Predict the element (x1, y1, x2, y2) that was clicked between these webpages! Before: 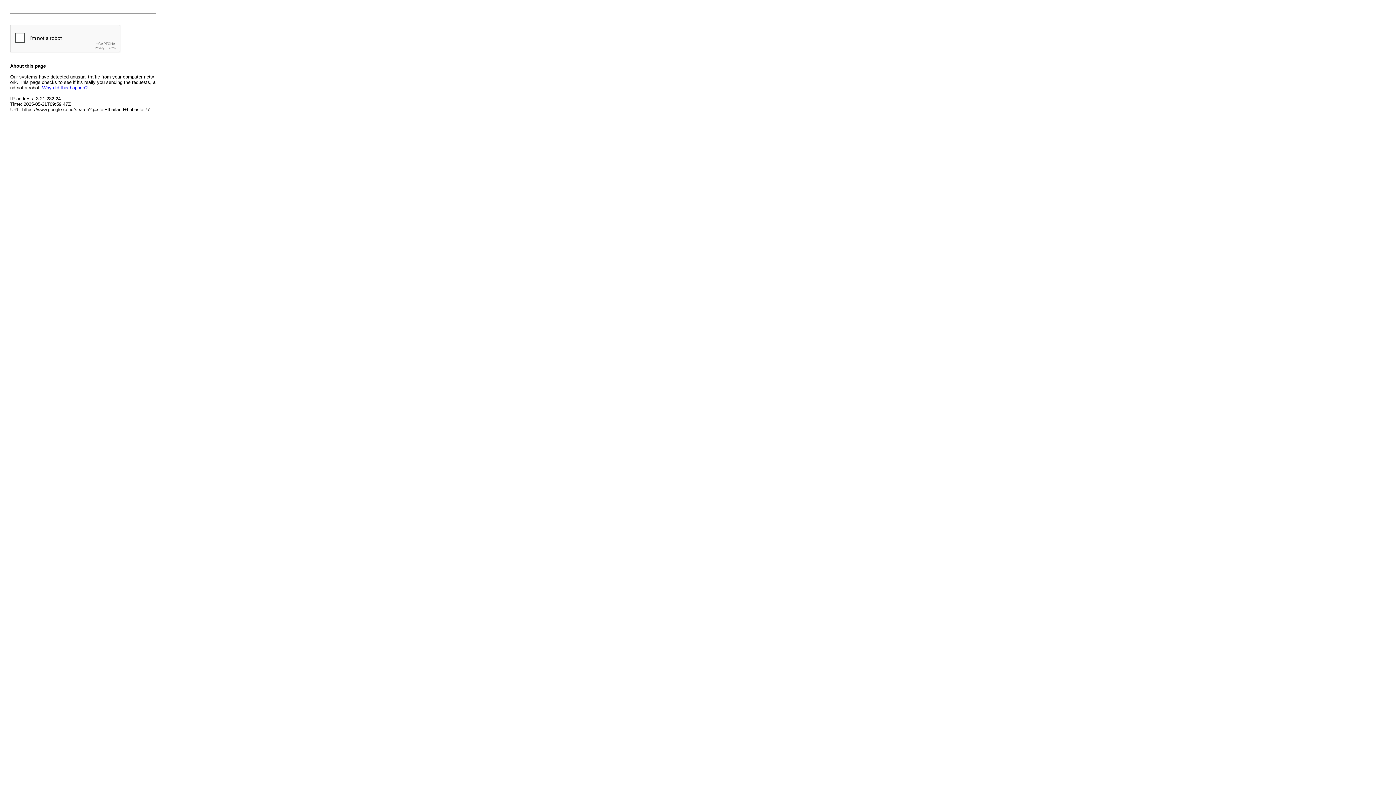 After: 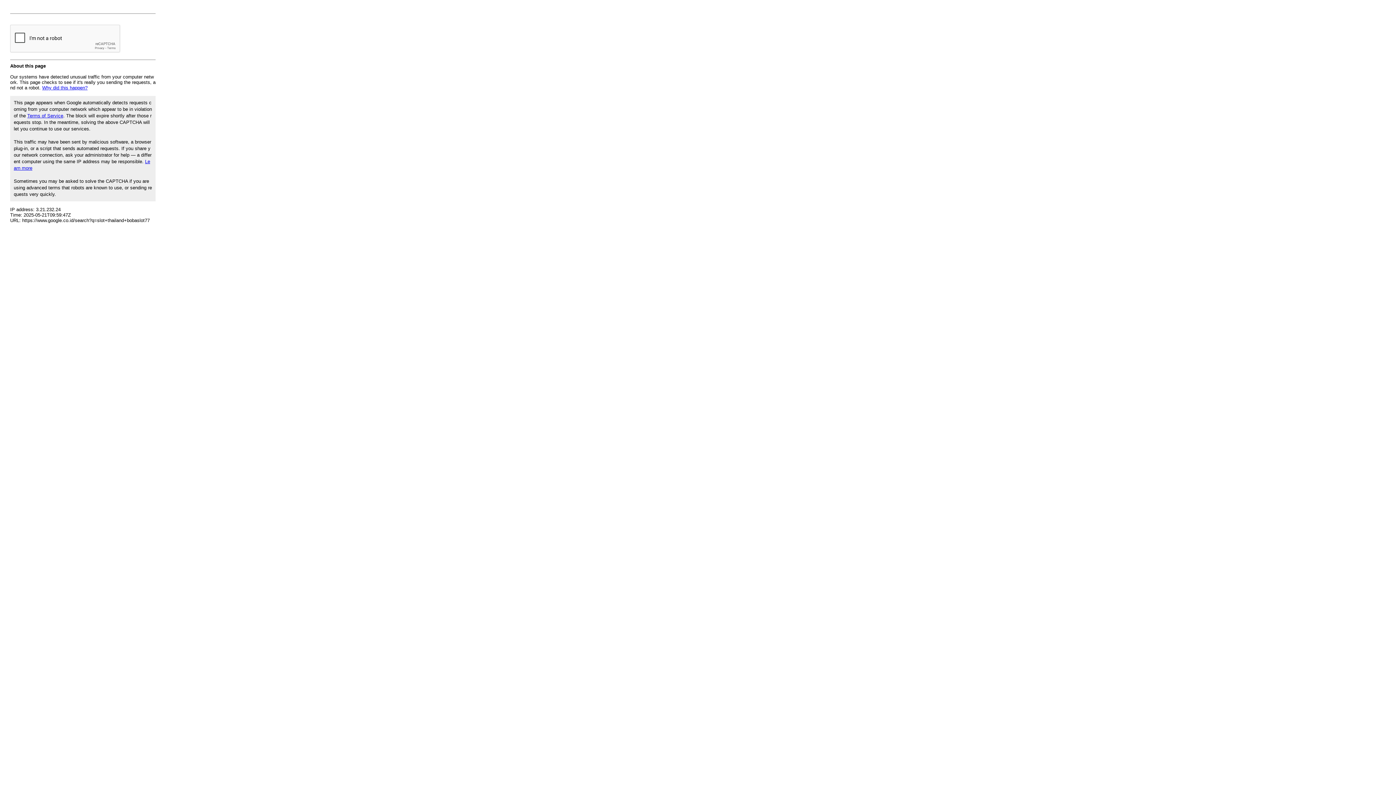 Action: bbox: (42, 85, 87, 90) label: Why did this happen?